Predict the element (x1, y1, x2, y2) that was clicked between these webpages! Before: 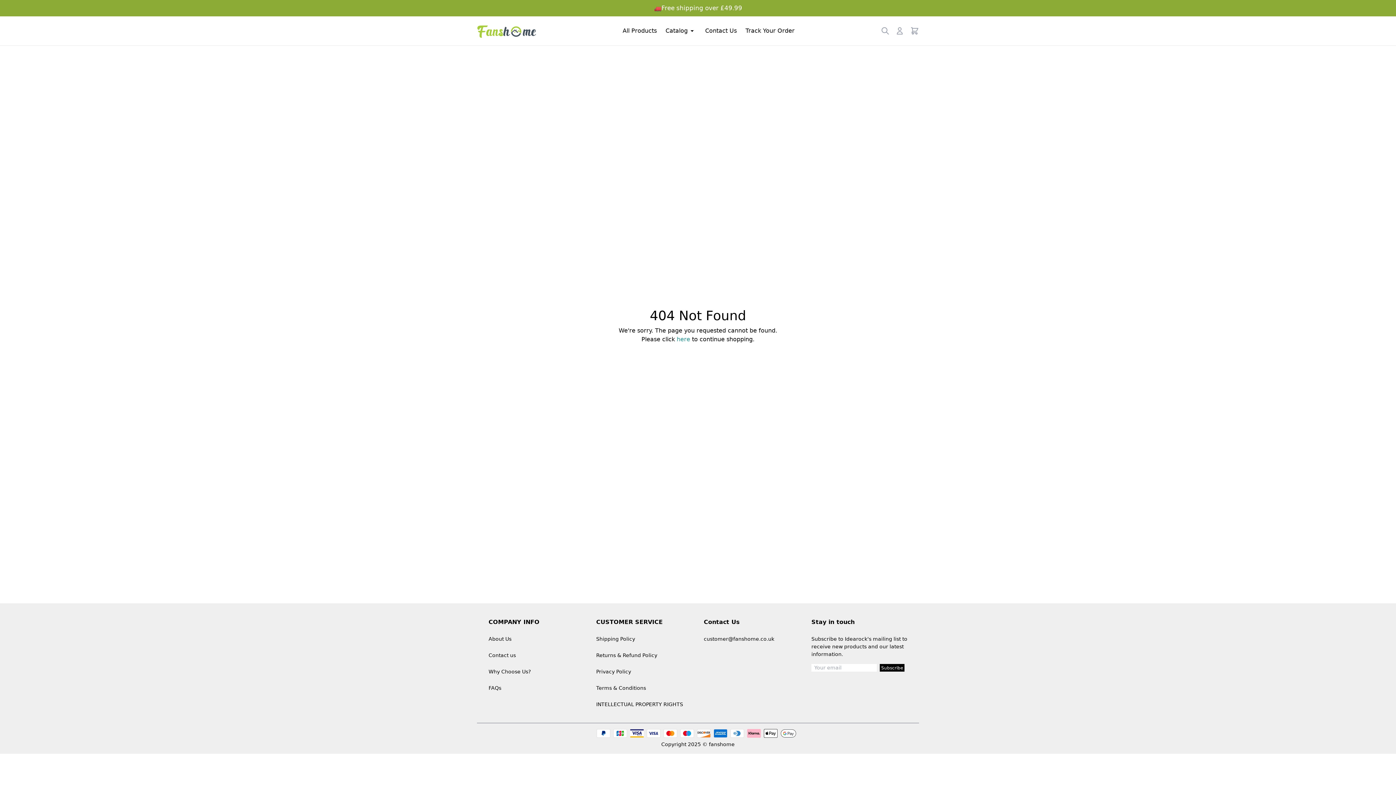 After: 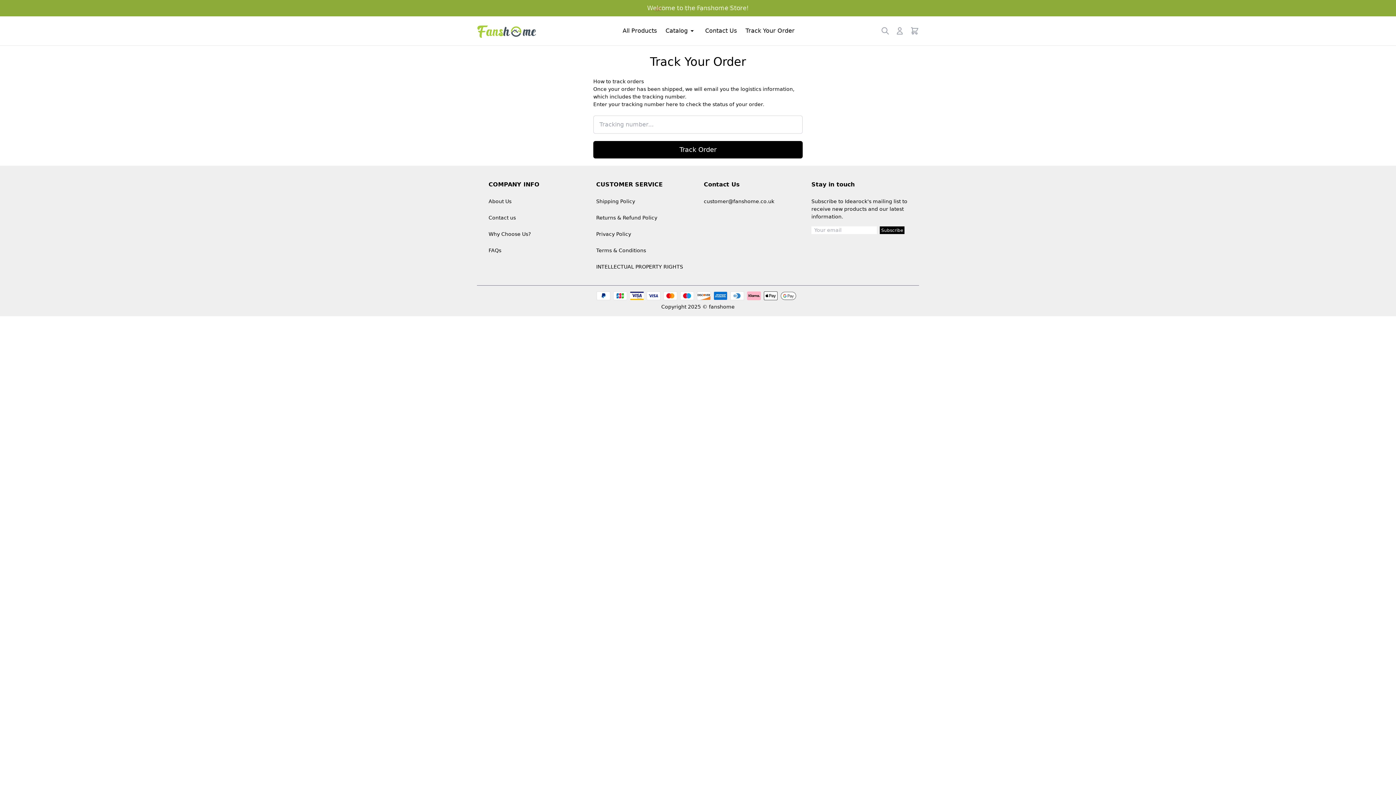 Action: bbox: (745, 16, 794, 45) label: Track Your Order